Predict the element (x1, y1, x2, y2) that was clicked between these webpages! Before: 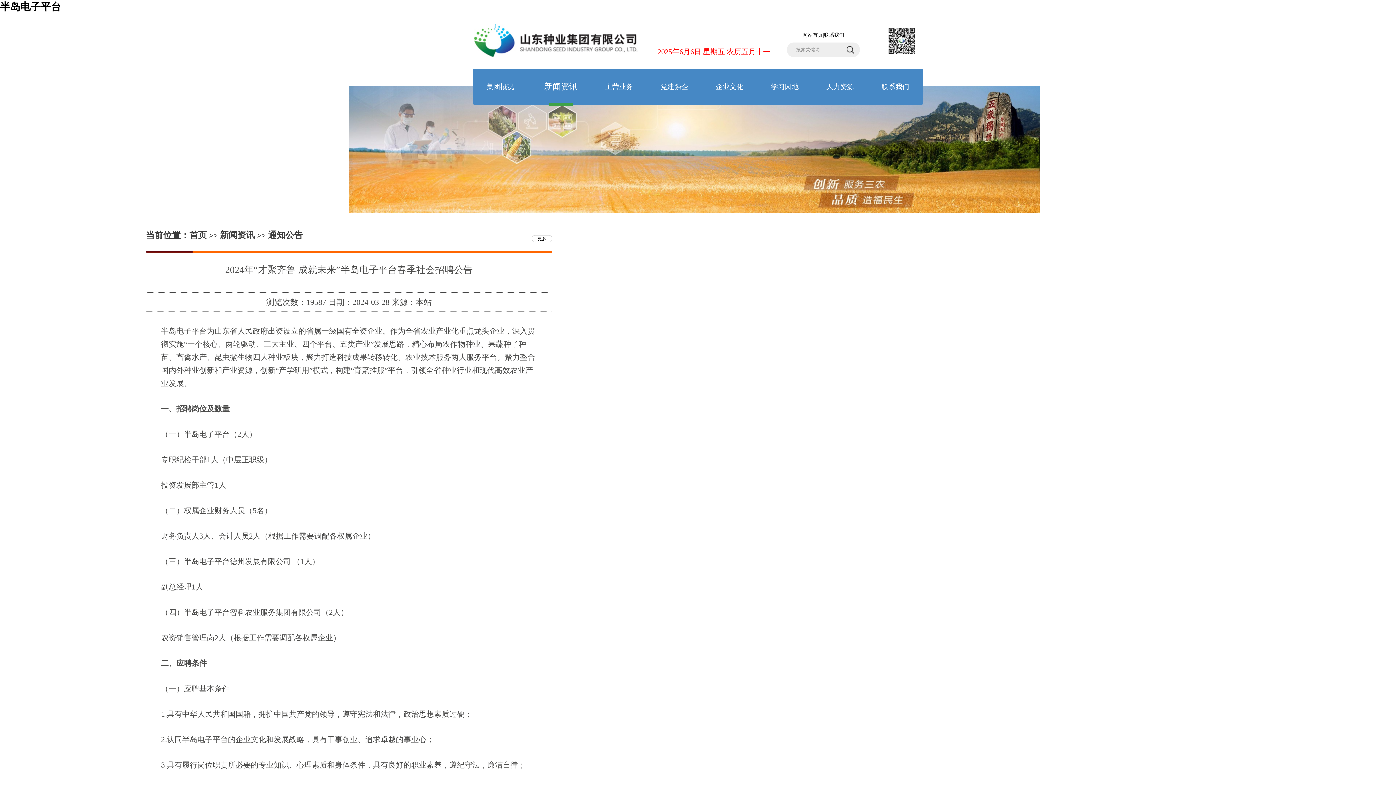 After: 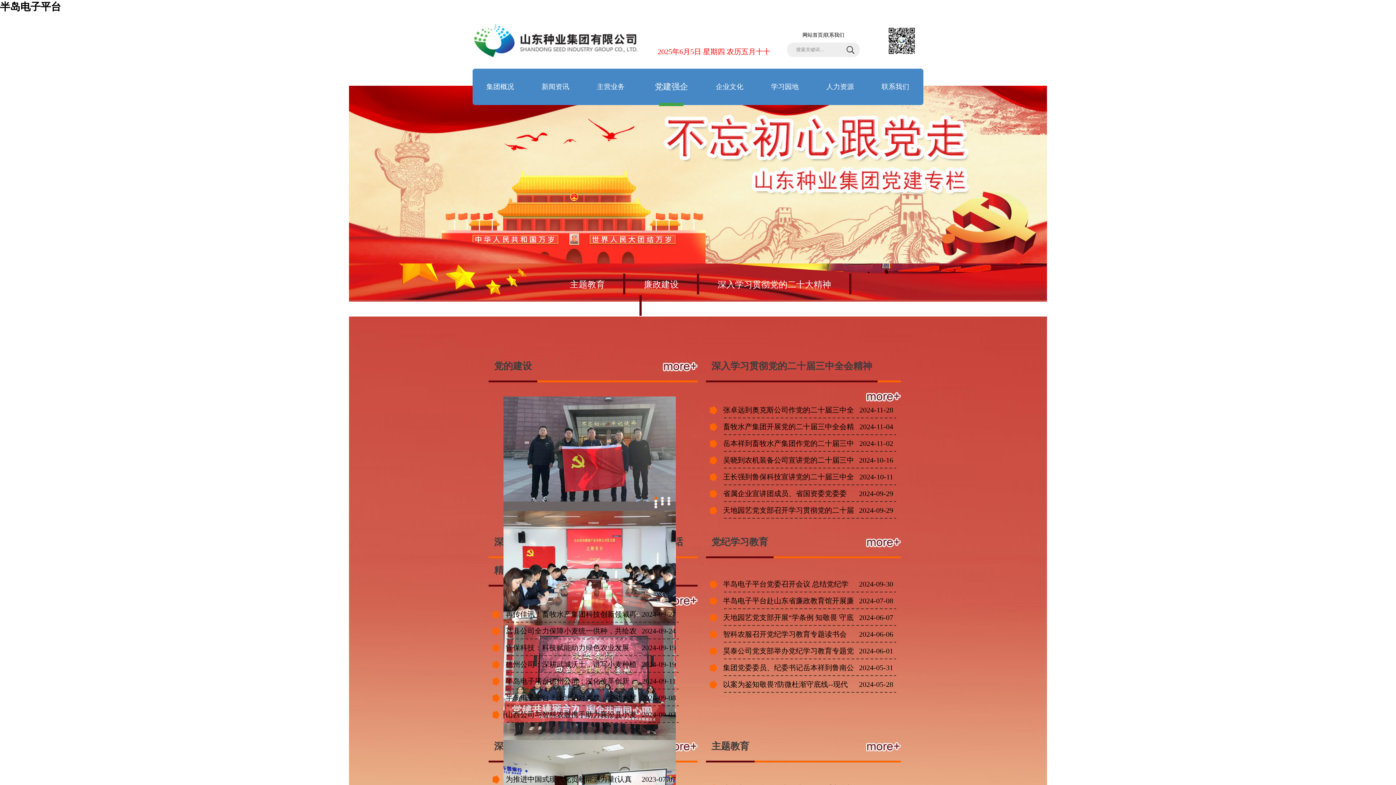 Action: bbox: (660, 68, 688, 105) label: 党建强企